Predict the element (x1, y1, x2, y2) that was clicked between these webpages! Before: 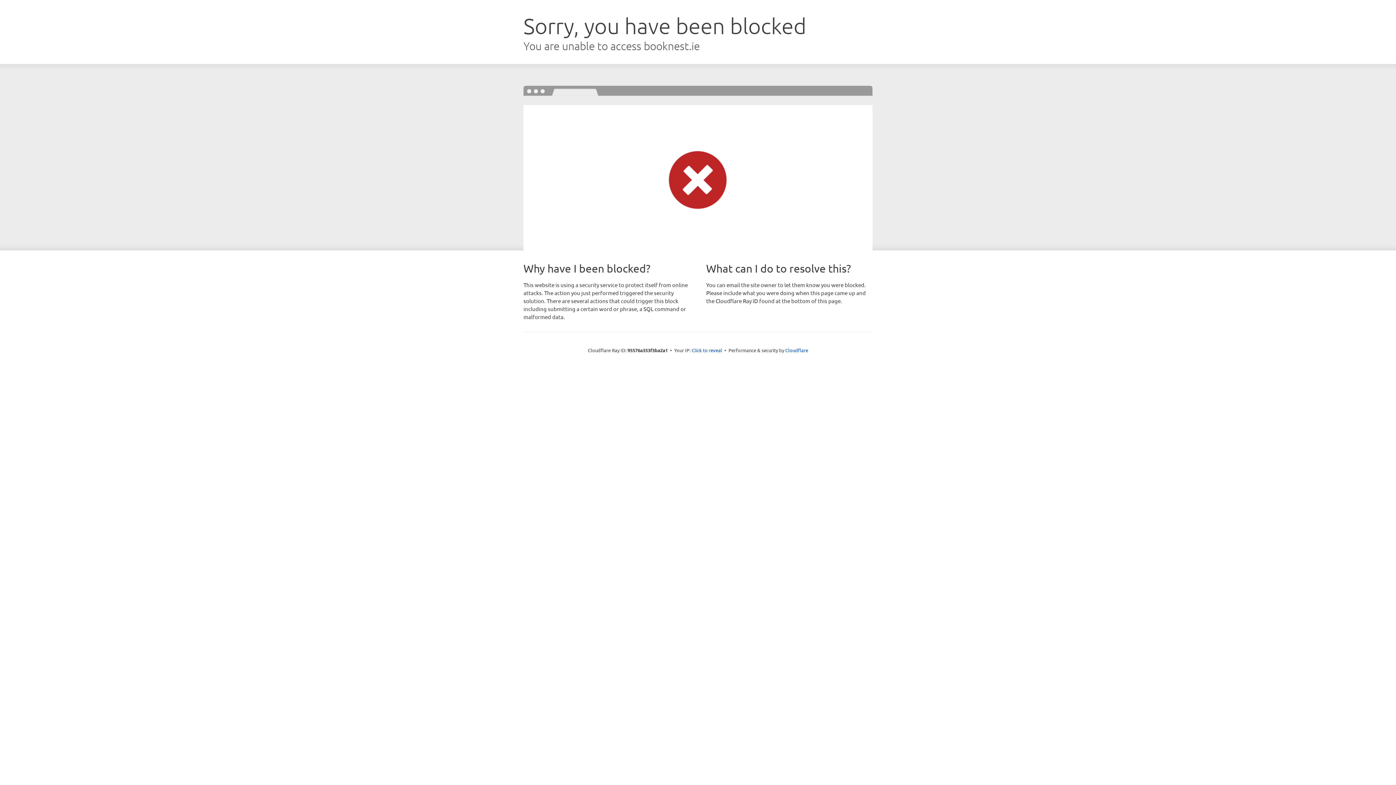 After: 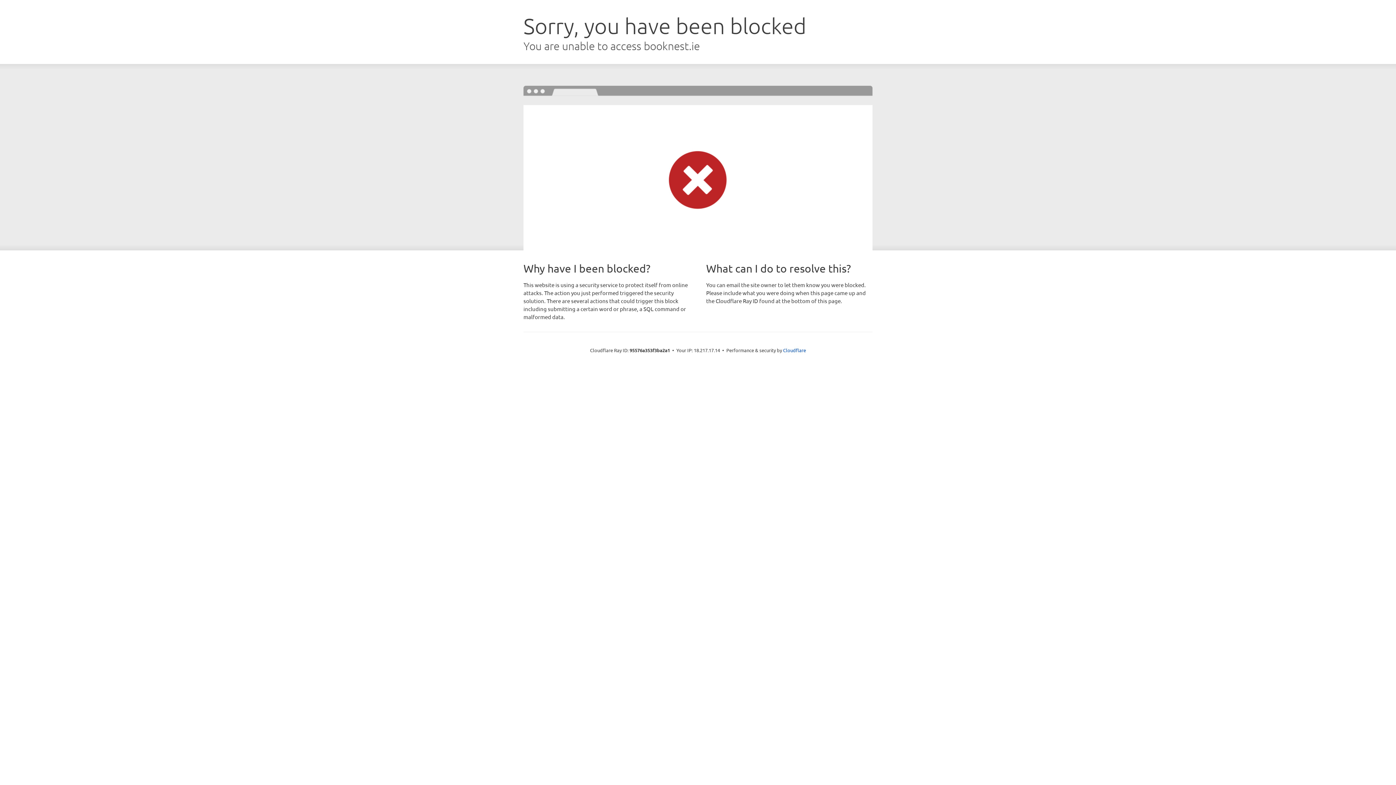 Action: label: Click to reveal bbox: (691, 346, 722, 353)